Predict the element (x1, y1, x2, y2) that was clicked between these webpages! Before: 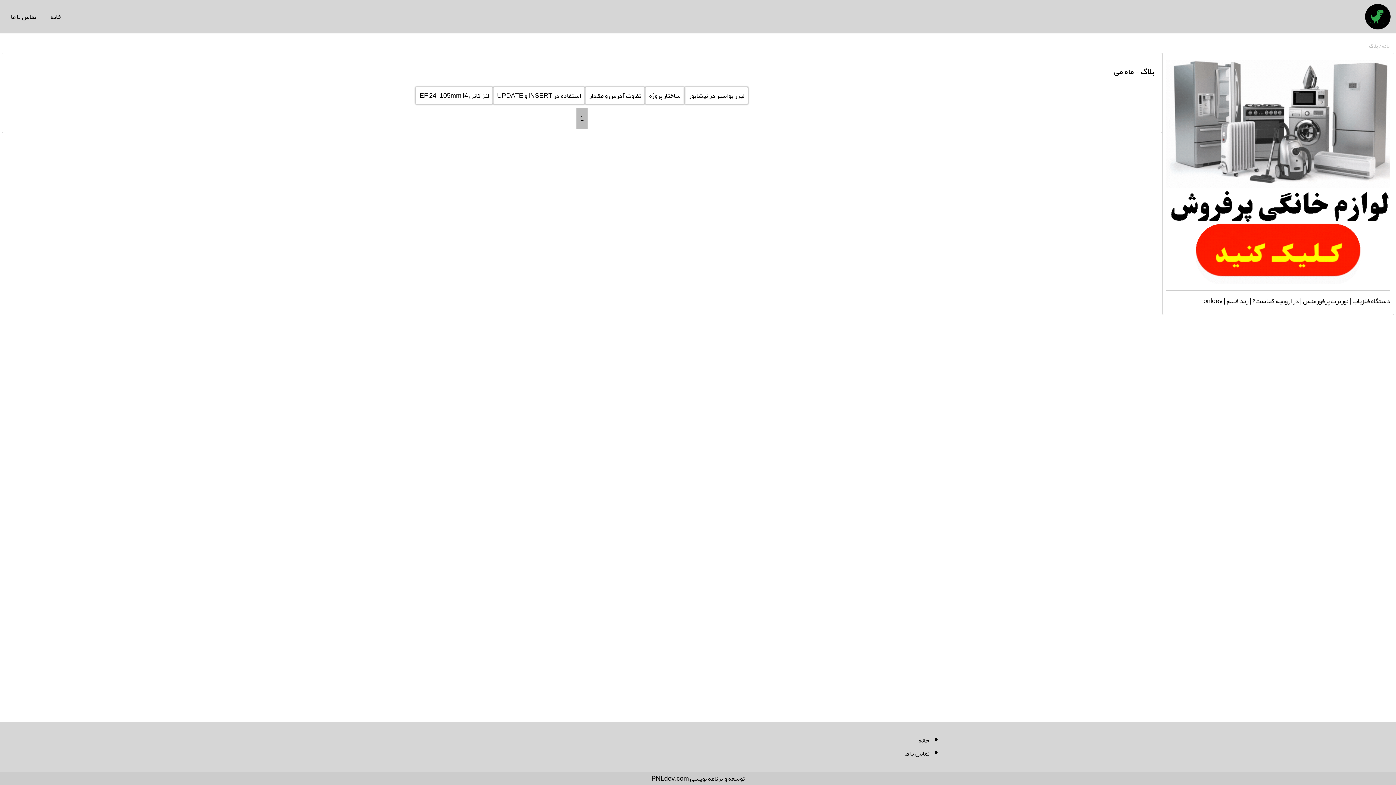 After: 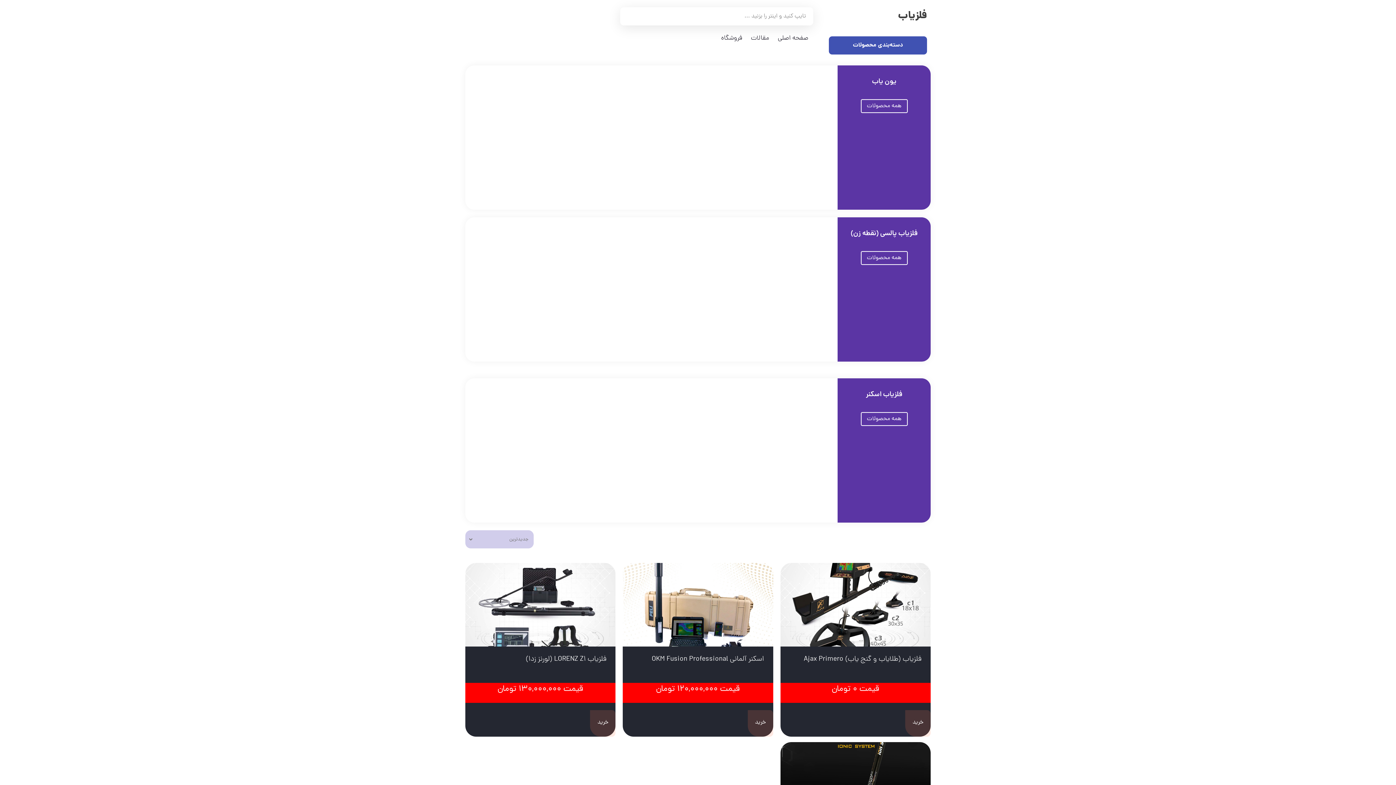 Action: bbox: (1352, 294, 1390, 307) label: دستگاه فلزیاب